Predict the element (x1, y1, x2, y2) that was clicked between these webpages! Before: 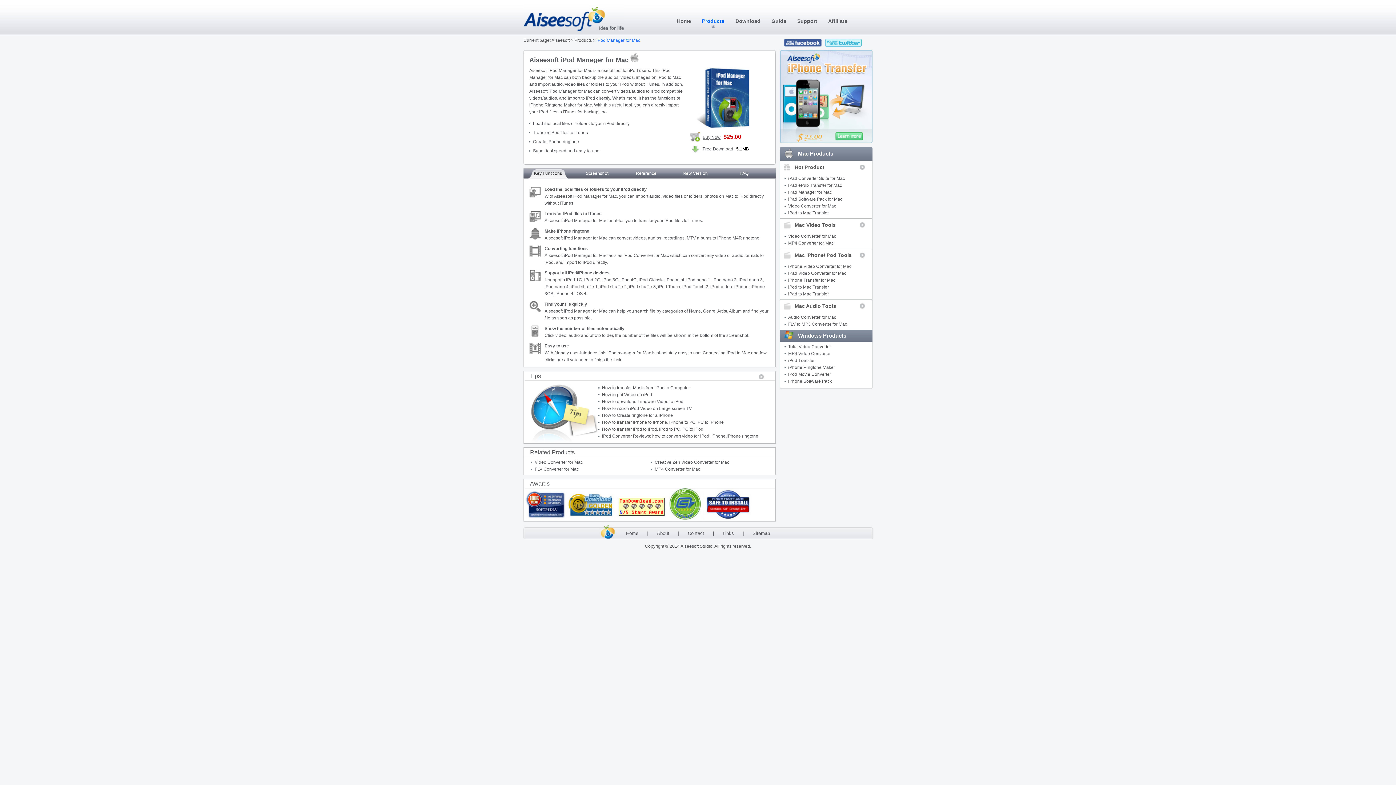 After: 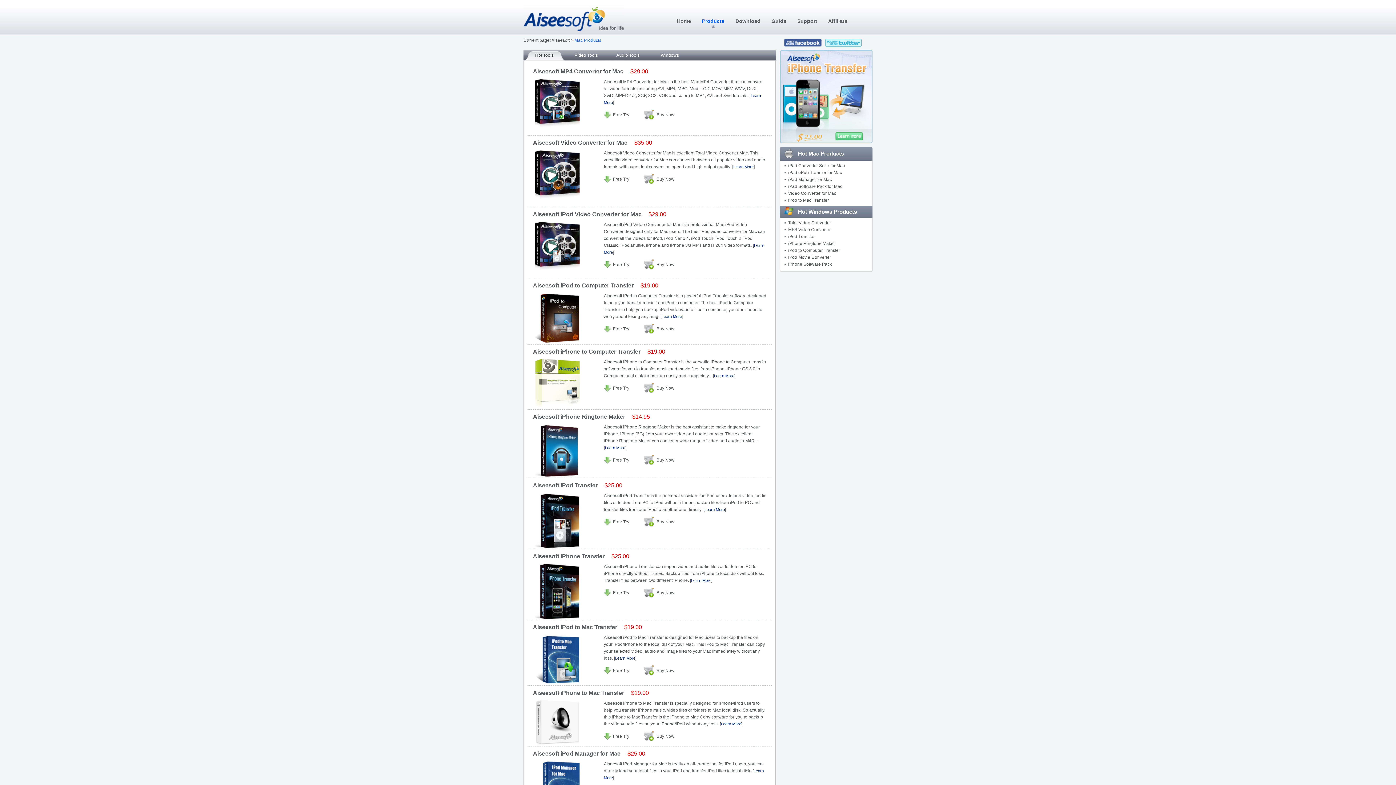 Action: label: Products bbox: (574, 37, 592, 42)